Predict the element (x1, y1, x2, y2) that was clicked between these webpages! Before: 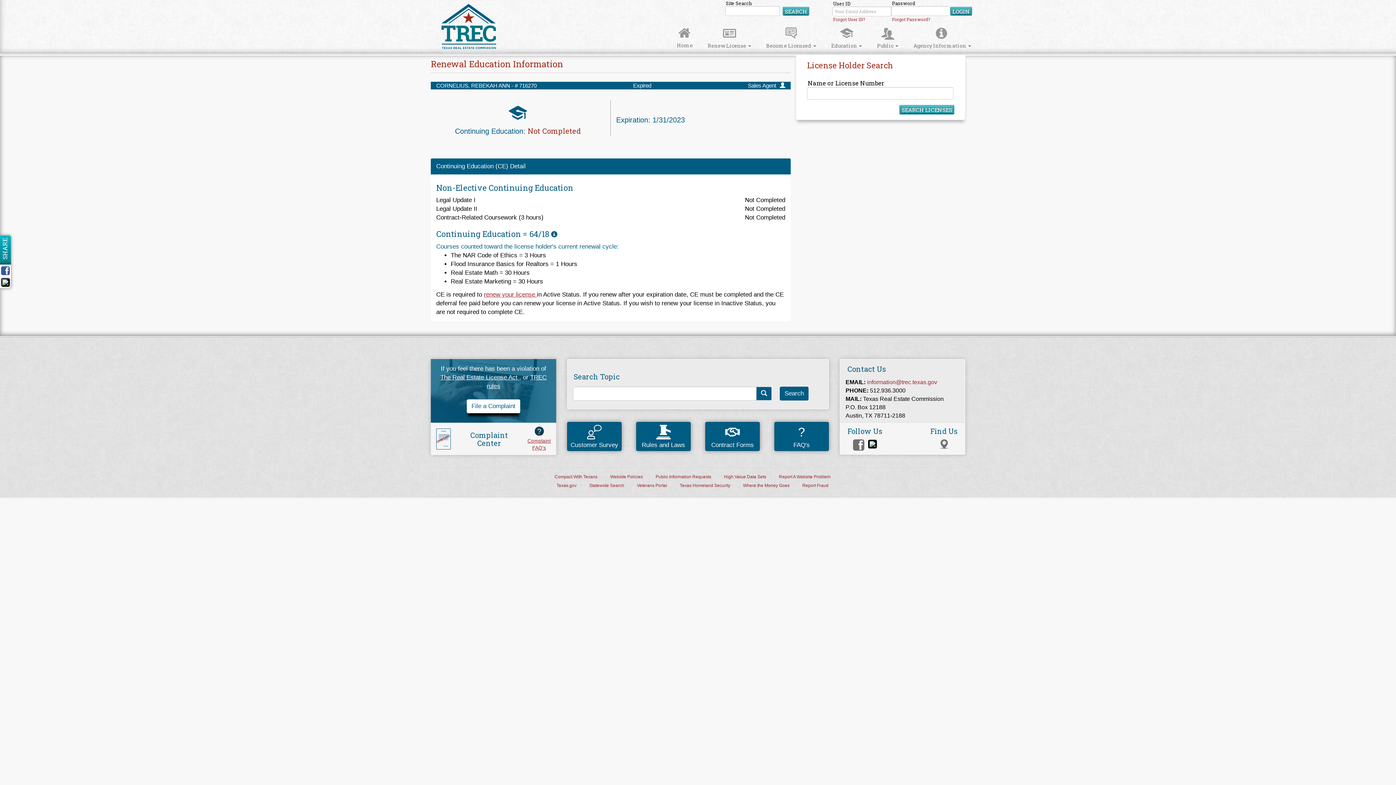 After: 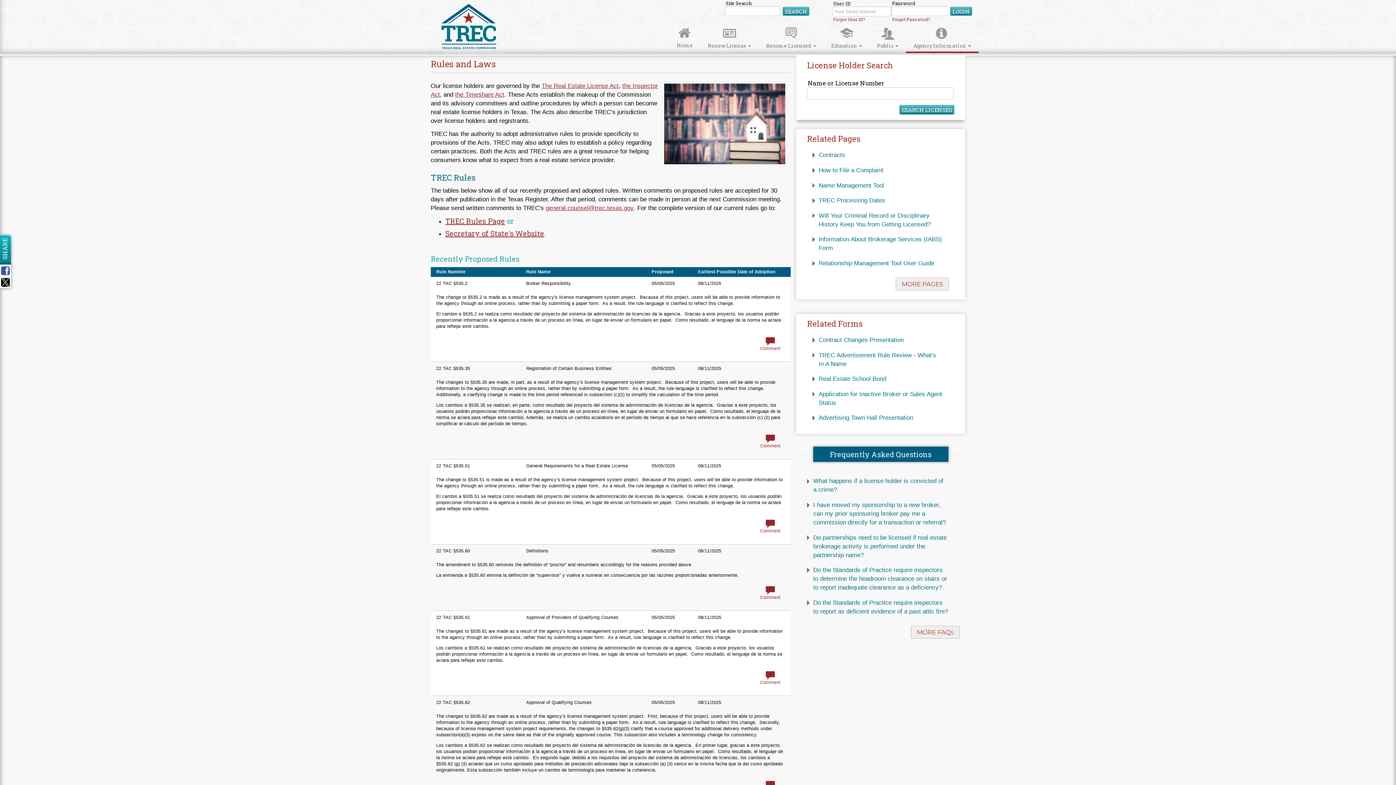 Action: bbox: (636, 422, 690, 451) label: Rules and Laws